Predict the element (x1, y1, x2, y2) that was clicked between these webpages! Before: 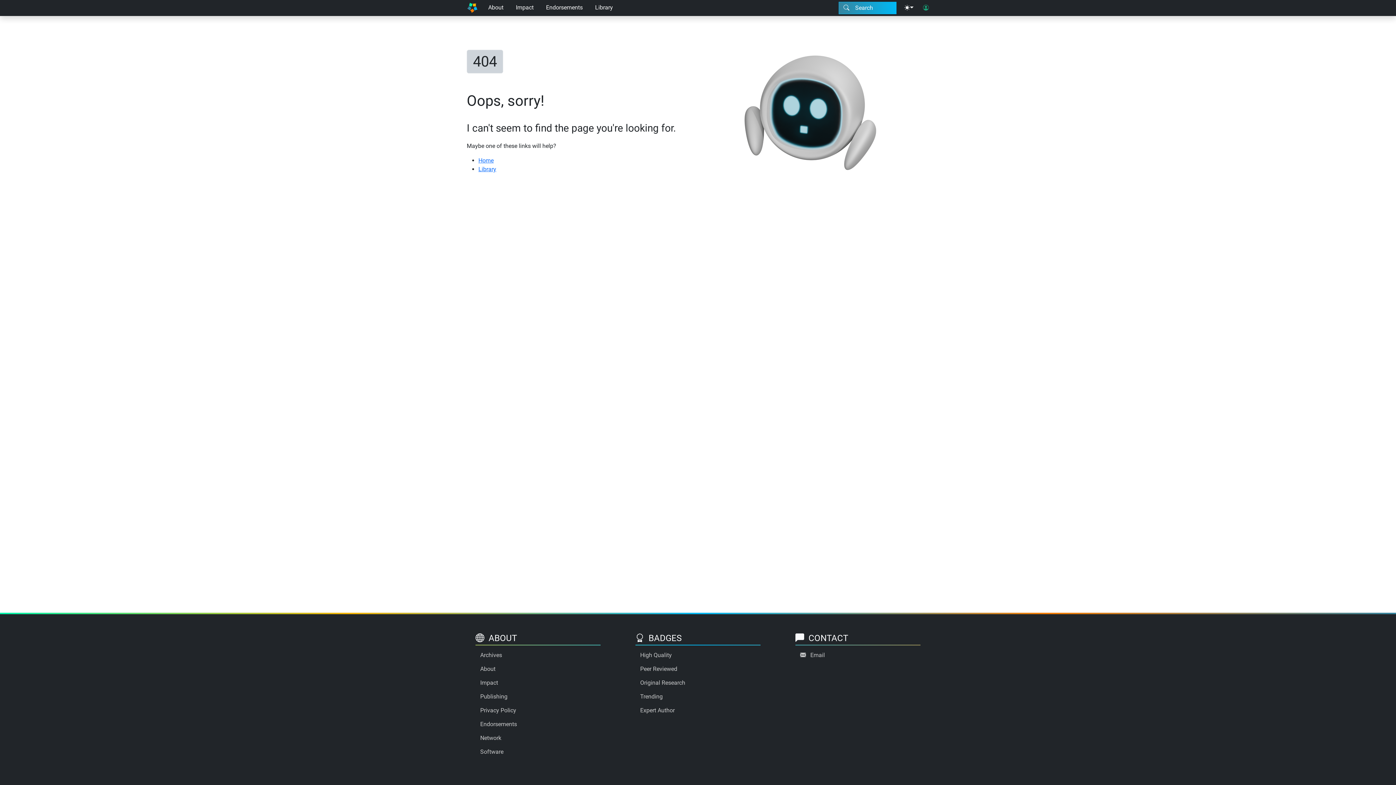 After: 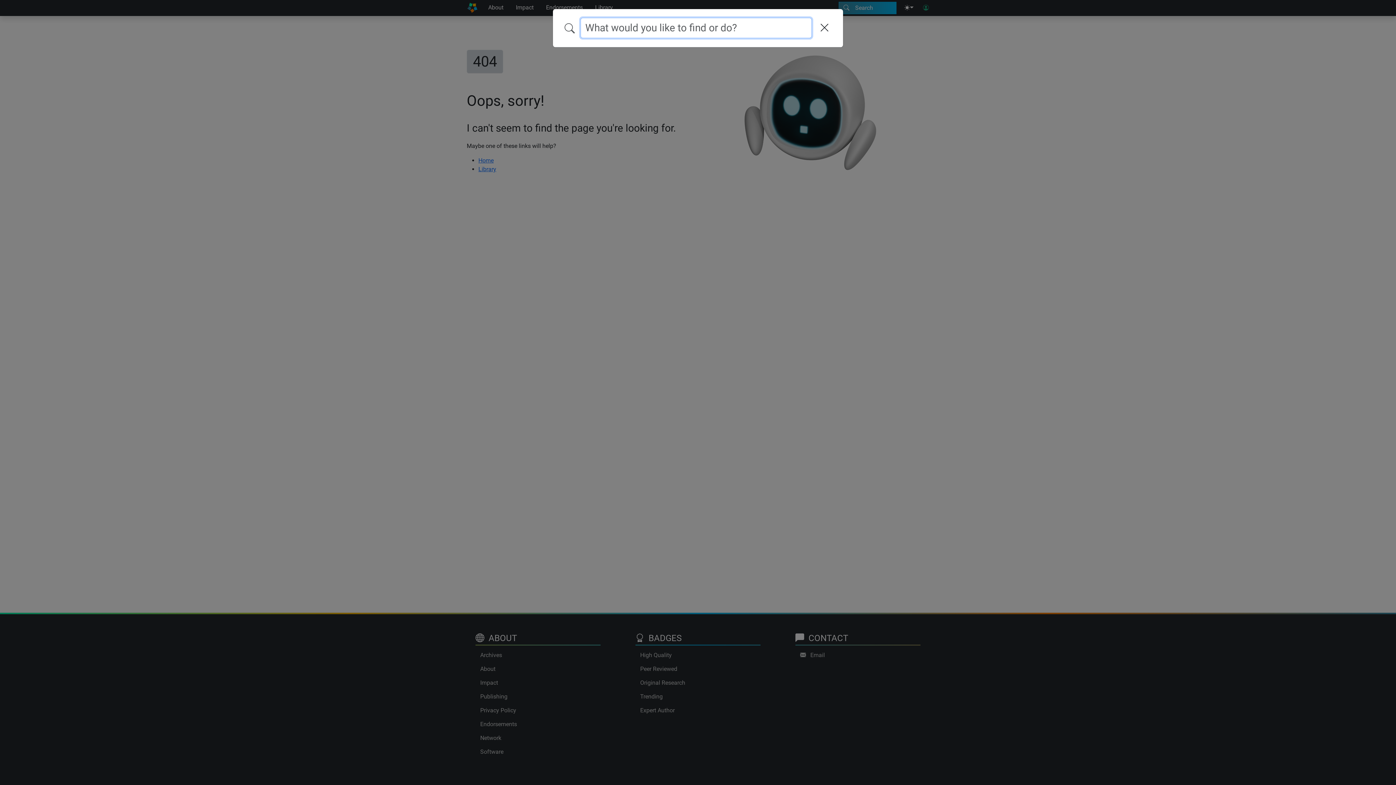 Action: label: Search bbox: (839, 1, 896, 14)